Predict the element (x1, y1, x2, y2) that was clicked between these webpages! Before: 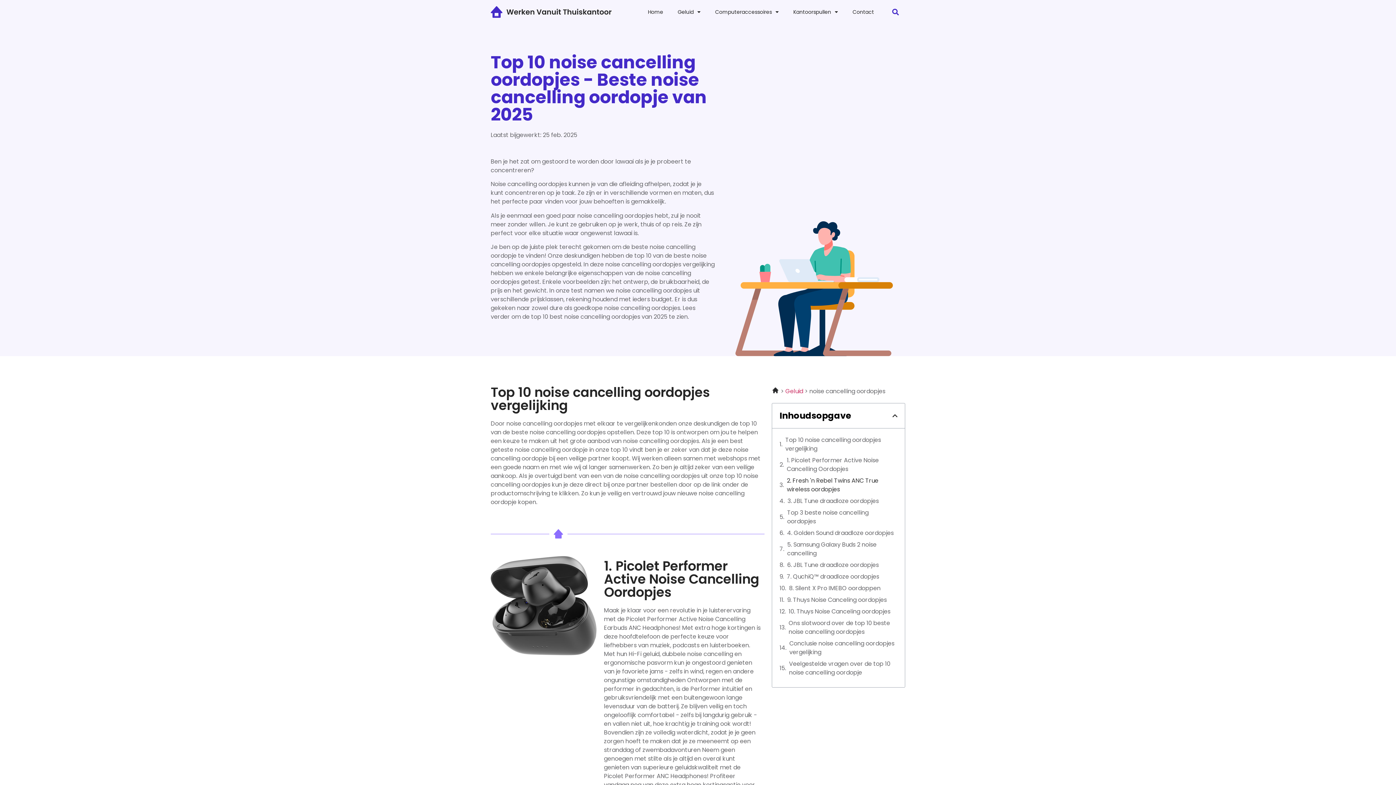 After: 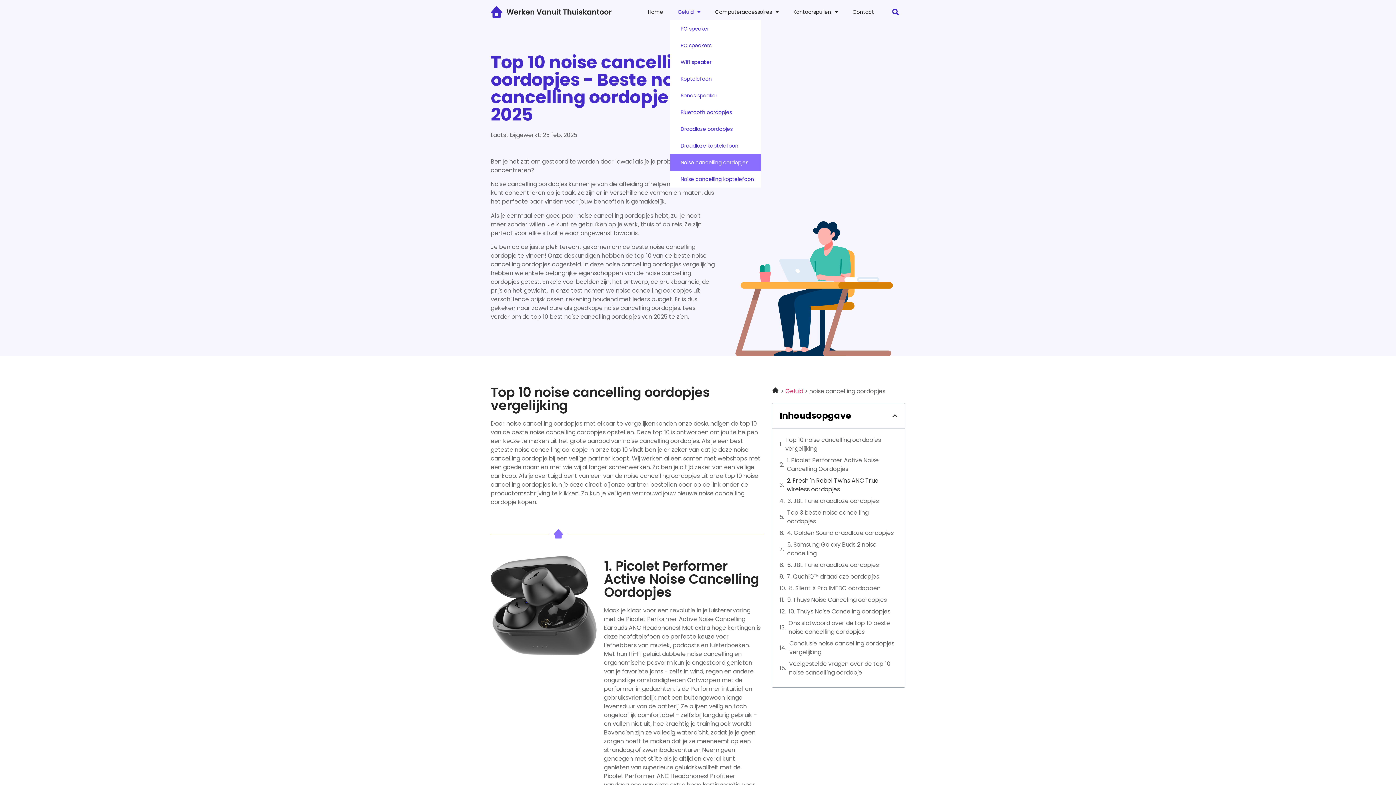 Action: label: Geluid bbox: (670, 3, 708, 20)